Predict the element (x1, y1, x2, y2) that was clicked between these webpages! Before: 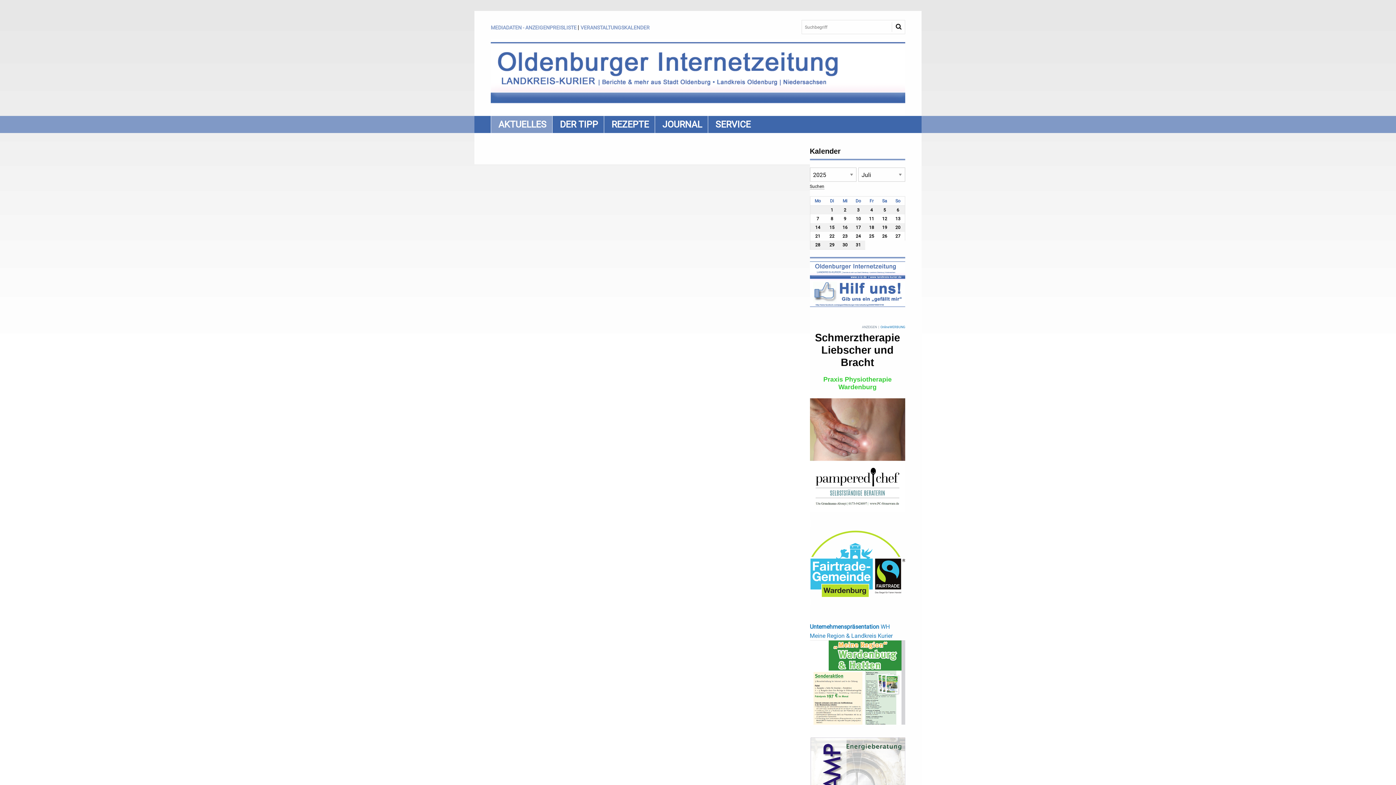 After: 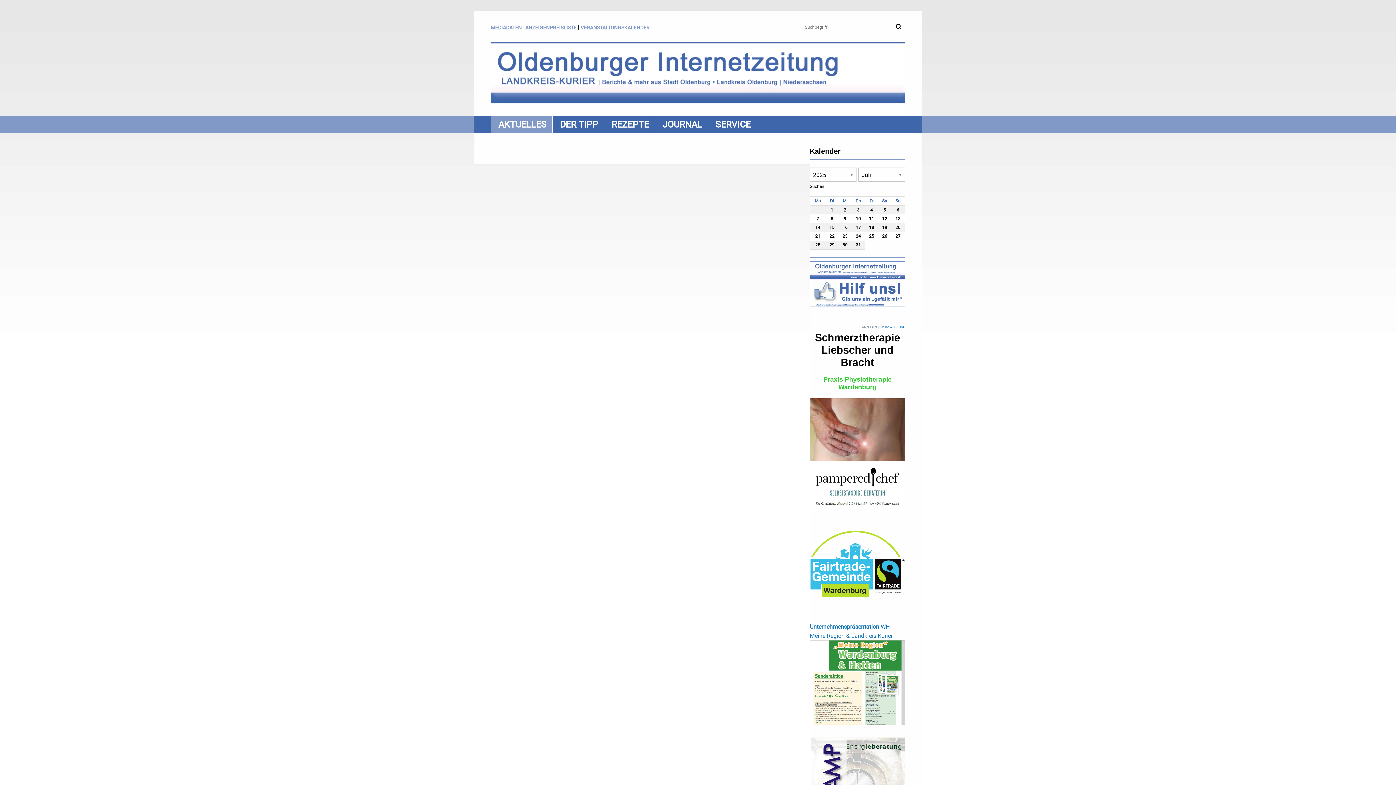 Action: bbox: (580, 24, 649, 30) label: VERANSTALTUNGSKALENDER